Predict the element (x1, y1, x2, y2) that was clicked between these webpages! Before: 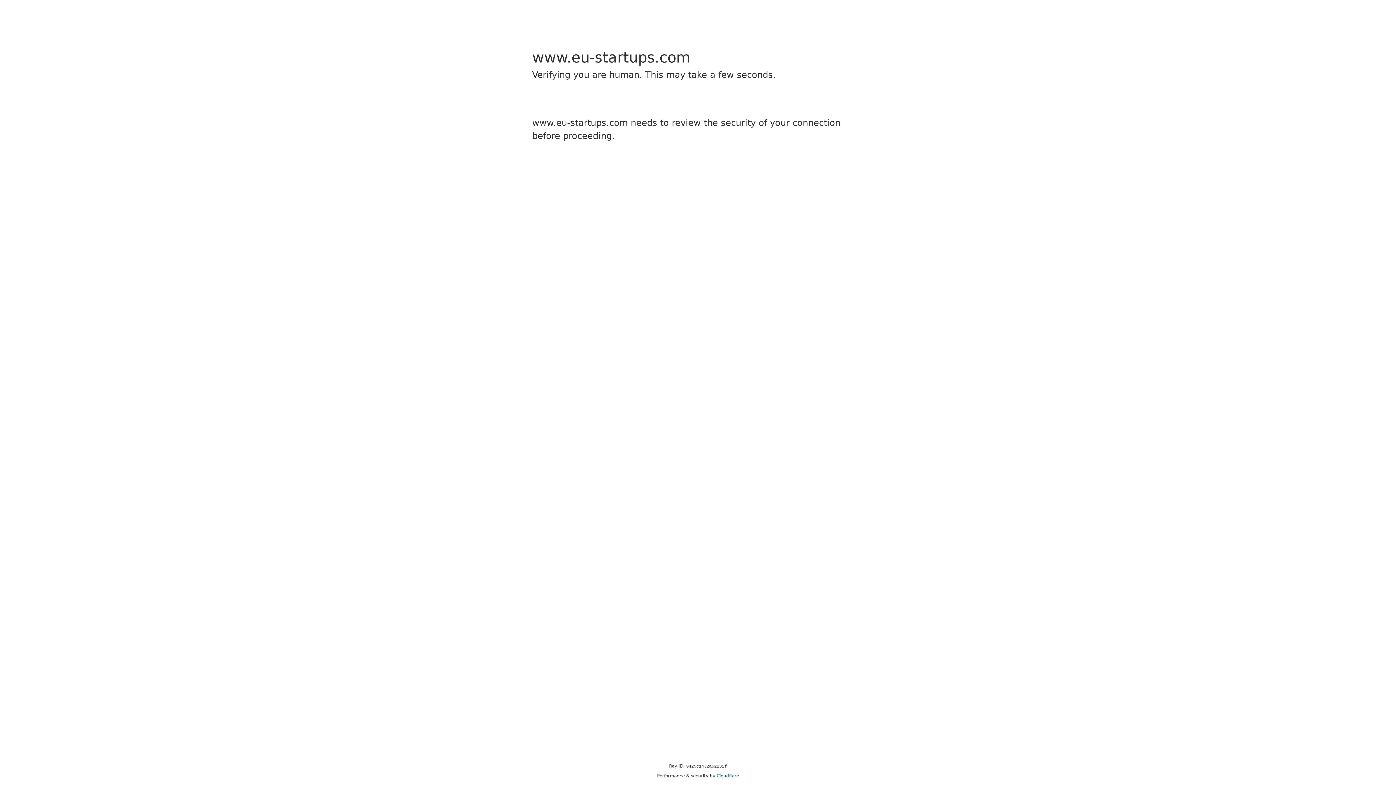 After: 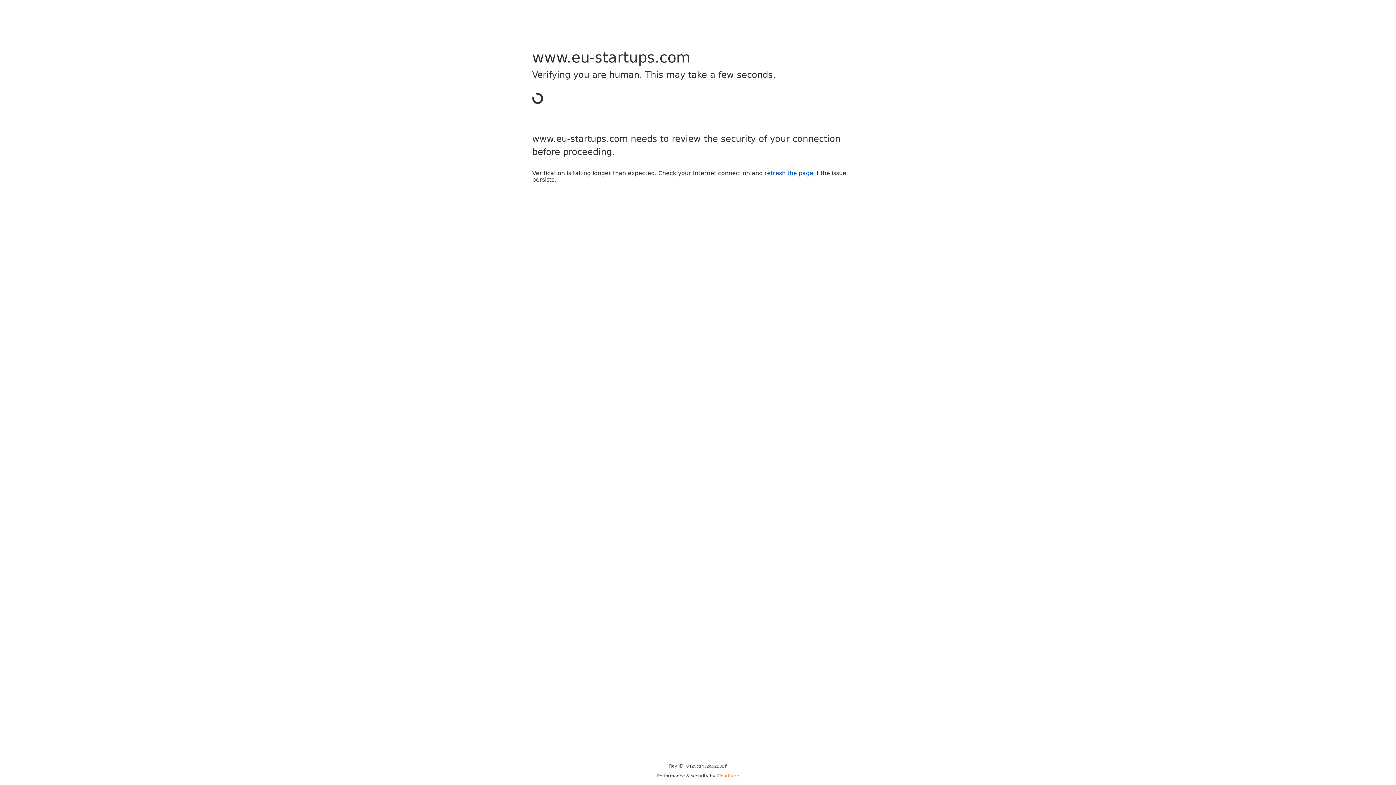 Action: label: Cloudflare bbox: (716, 773, 739, 778)